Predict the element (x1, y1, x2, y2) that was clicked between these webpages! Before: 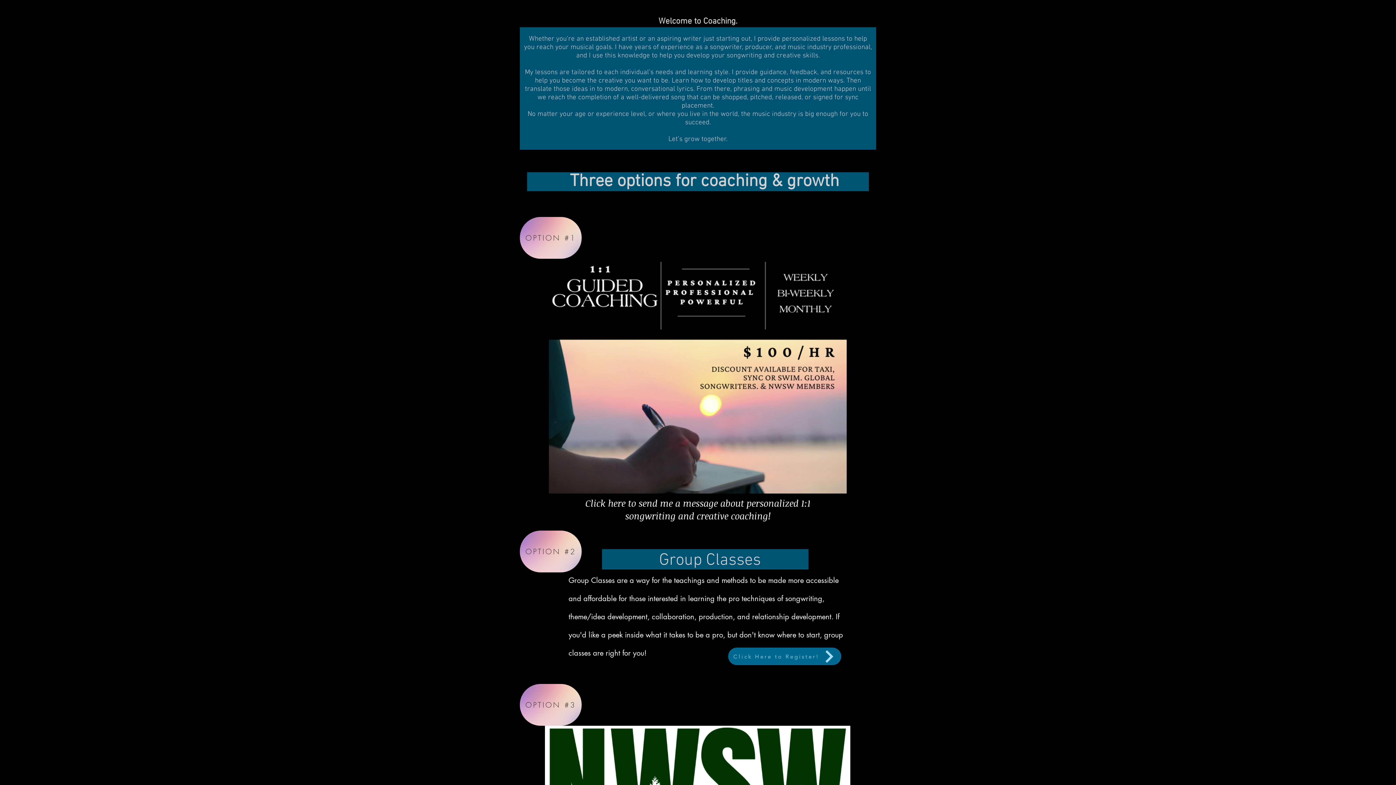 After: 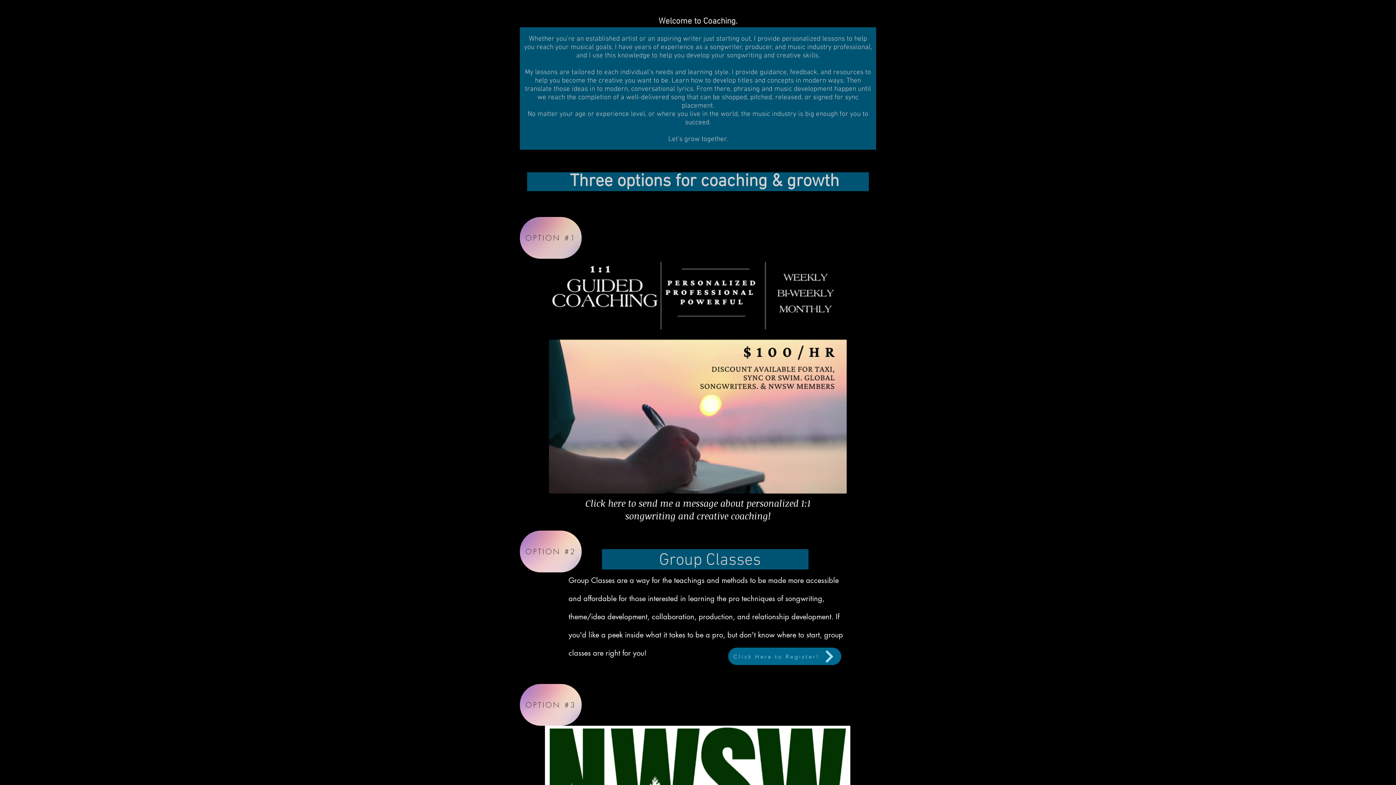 Action: label: OPTION #1 bbox: (520, 217, 581, 258)